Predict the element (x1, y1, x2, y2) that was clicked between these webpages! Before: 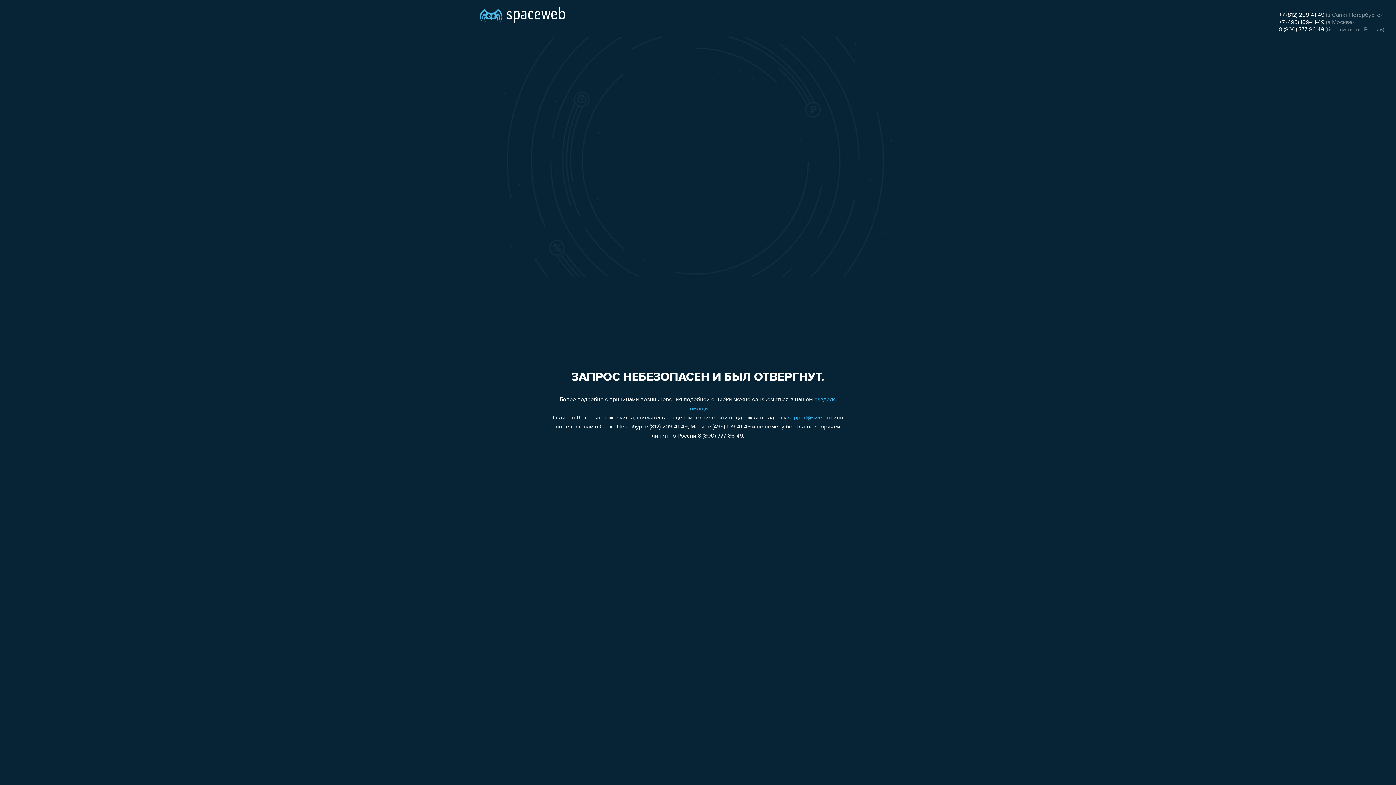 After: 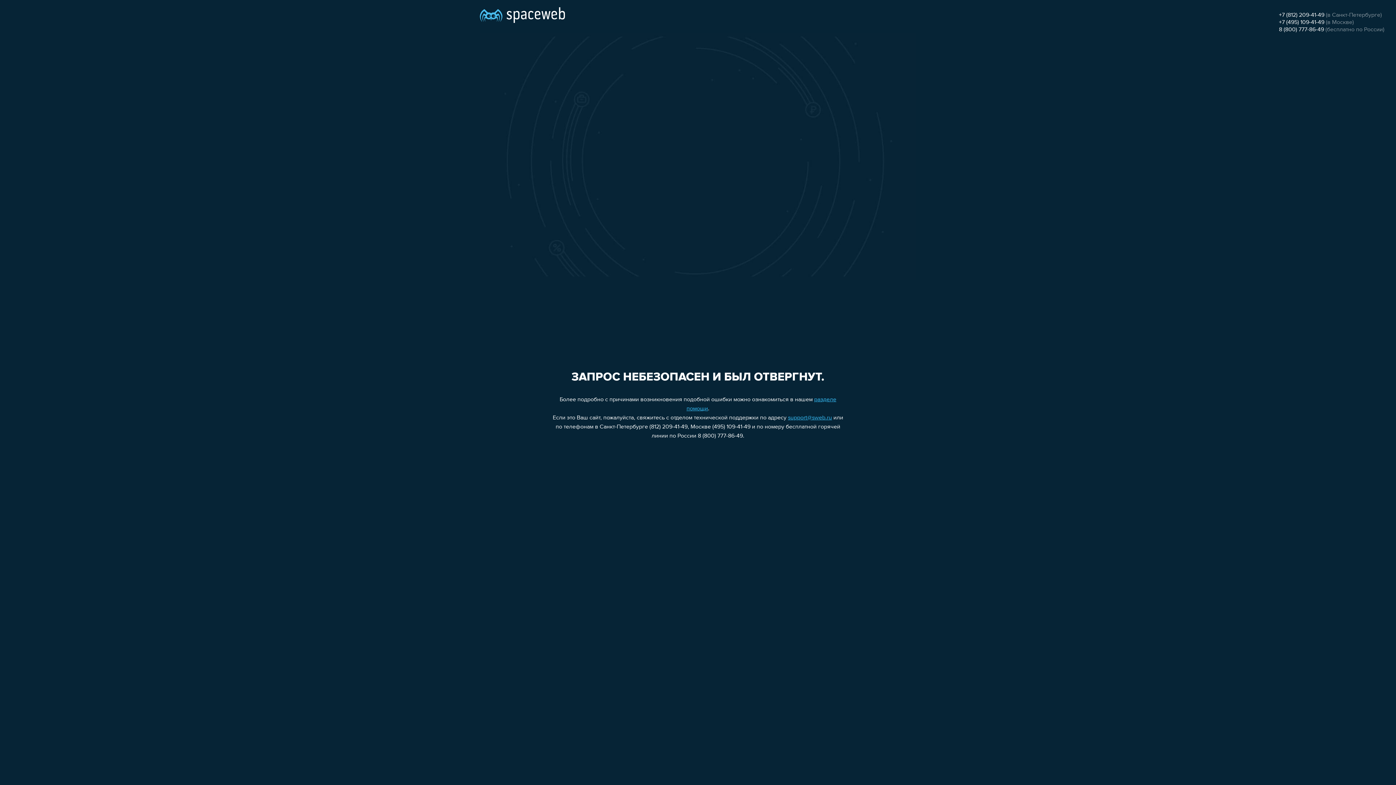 Action: label: +7 (812) 209-41-49 bbox: (1279, 12, 1324, 18)